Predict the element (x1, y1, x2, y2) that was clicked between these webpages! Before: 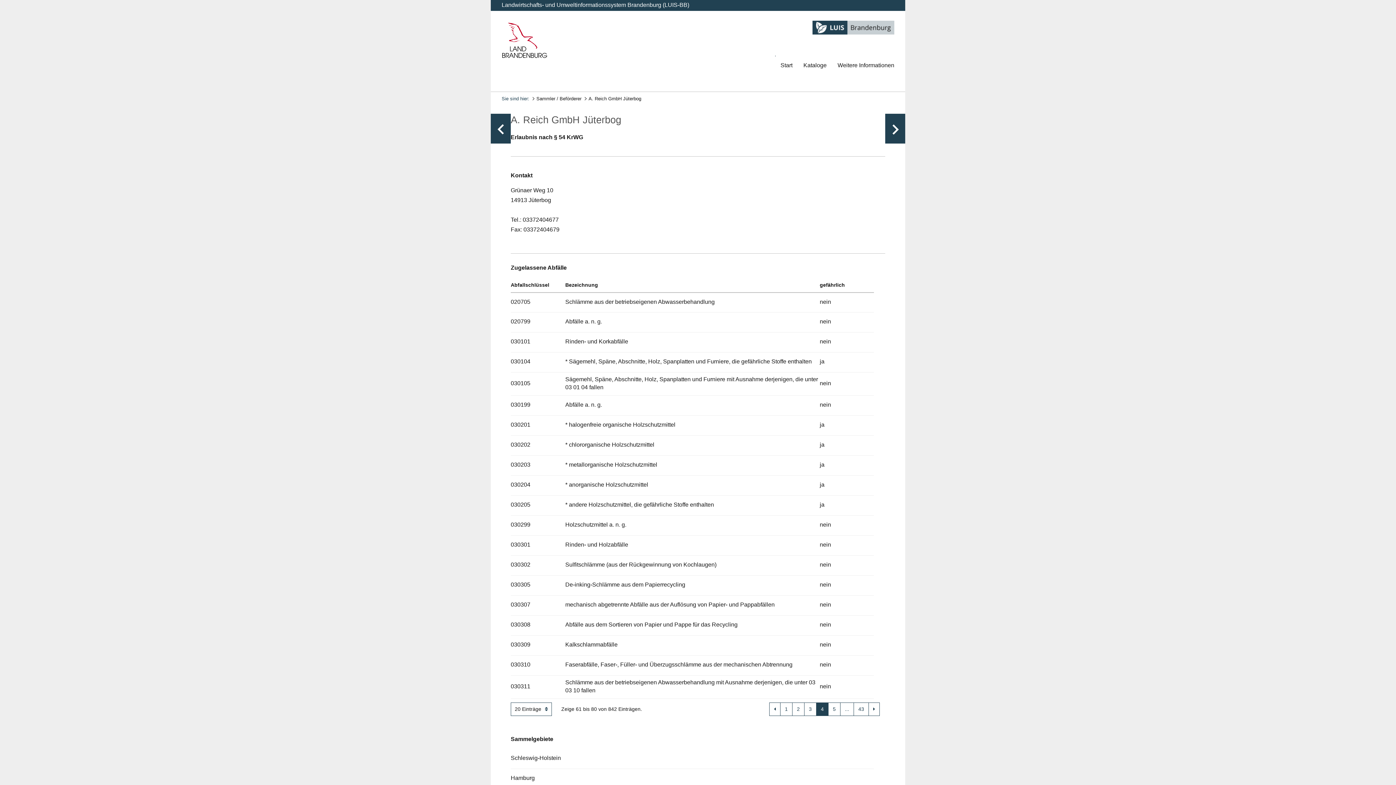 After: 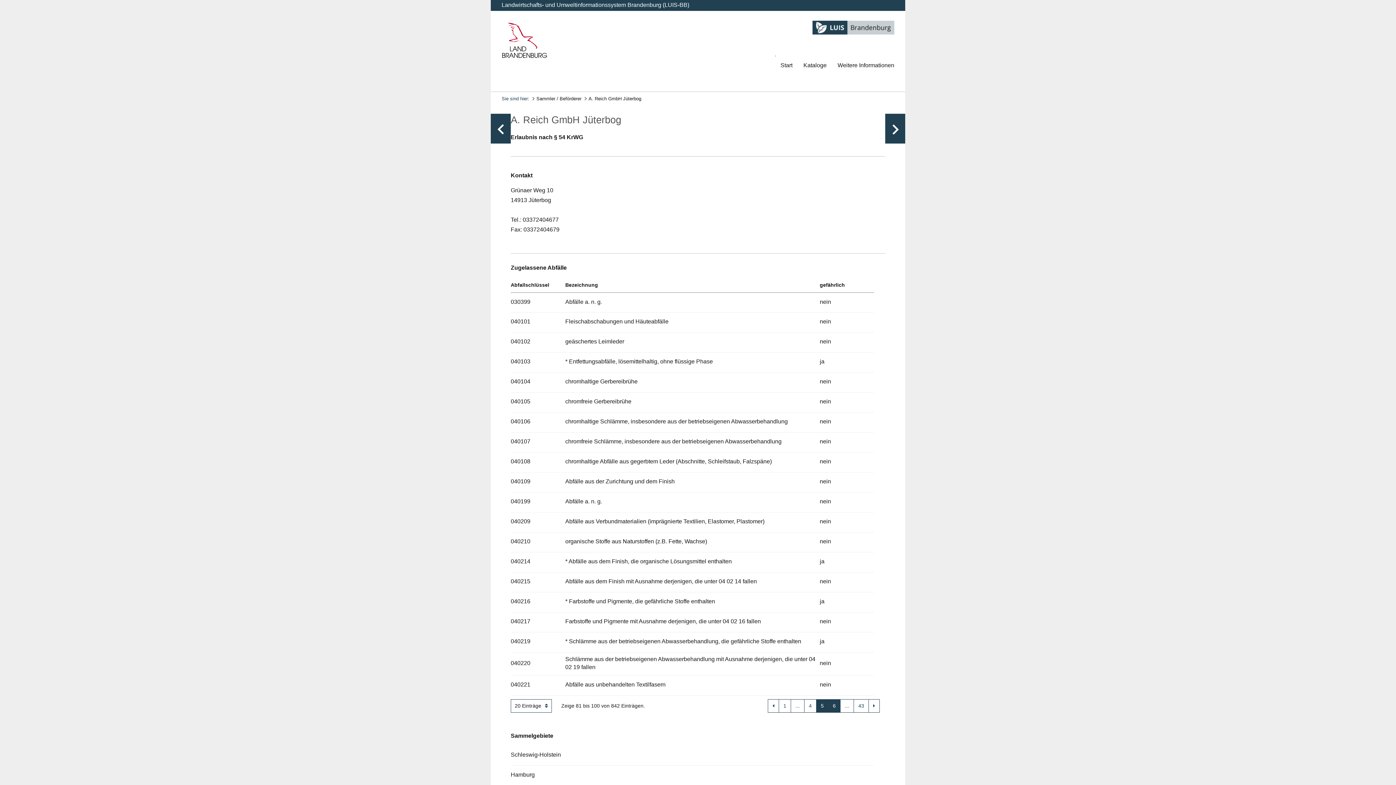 Action: bbox: (828, 702, 840, 716) label: 5